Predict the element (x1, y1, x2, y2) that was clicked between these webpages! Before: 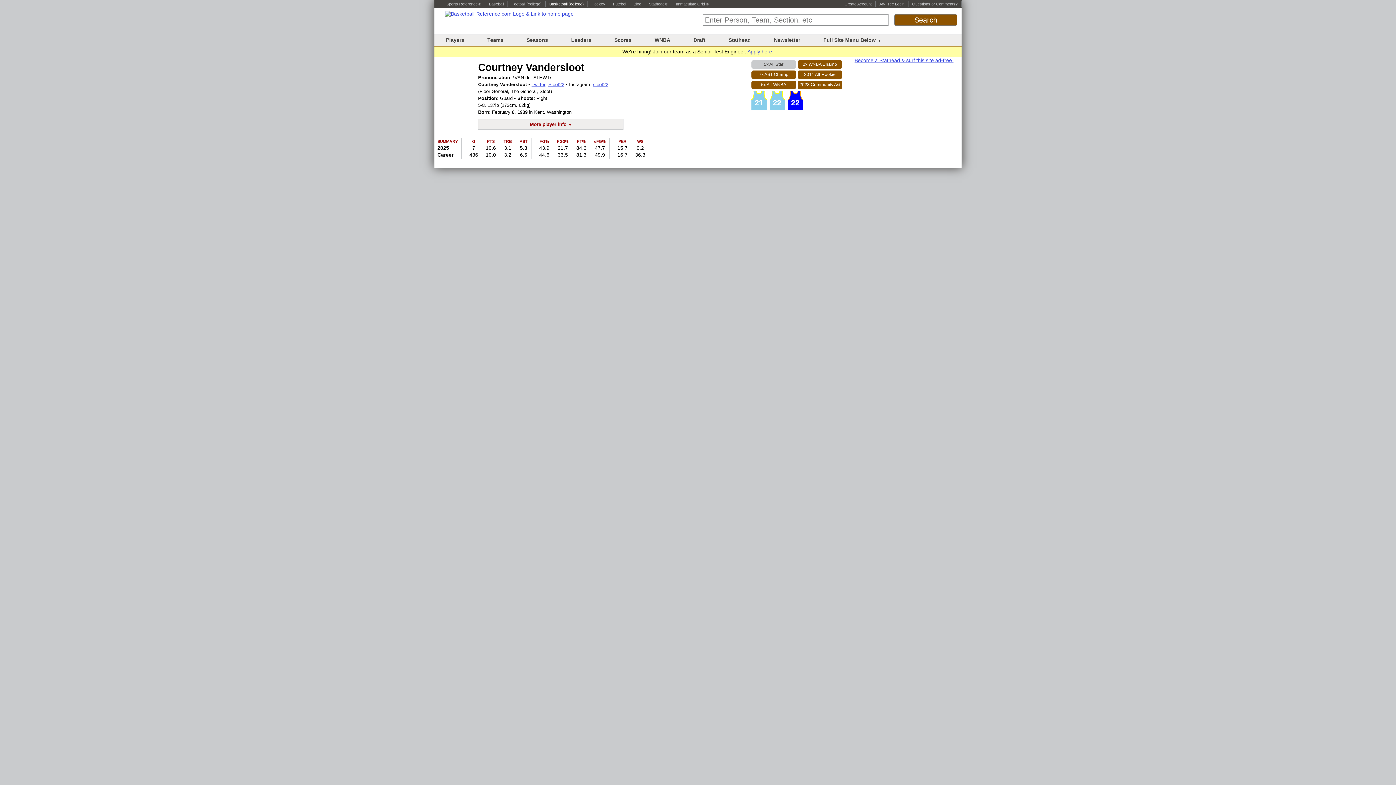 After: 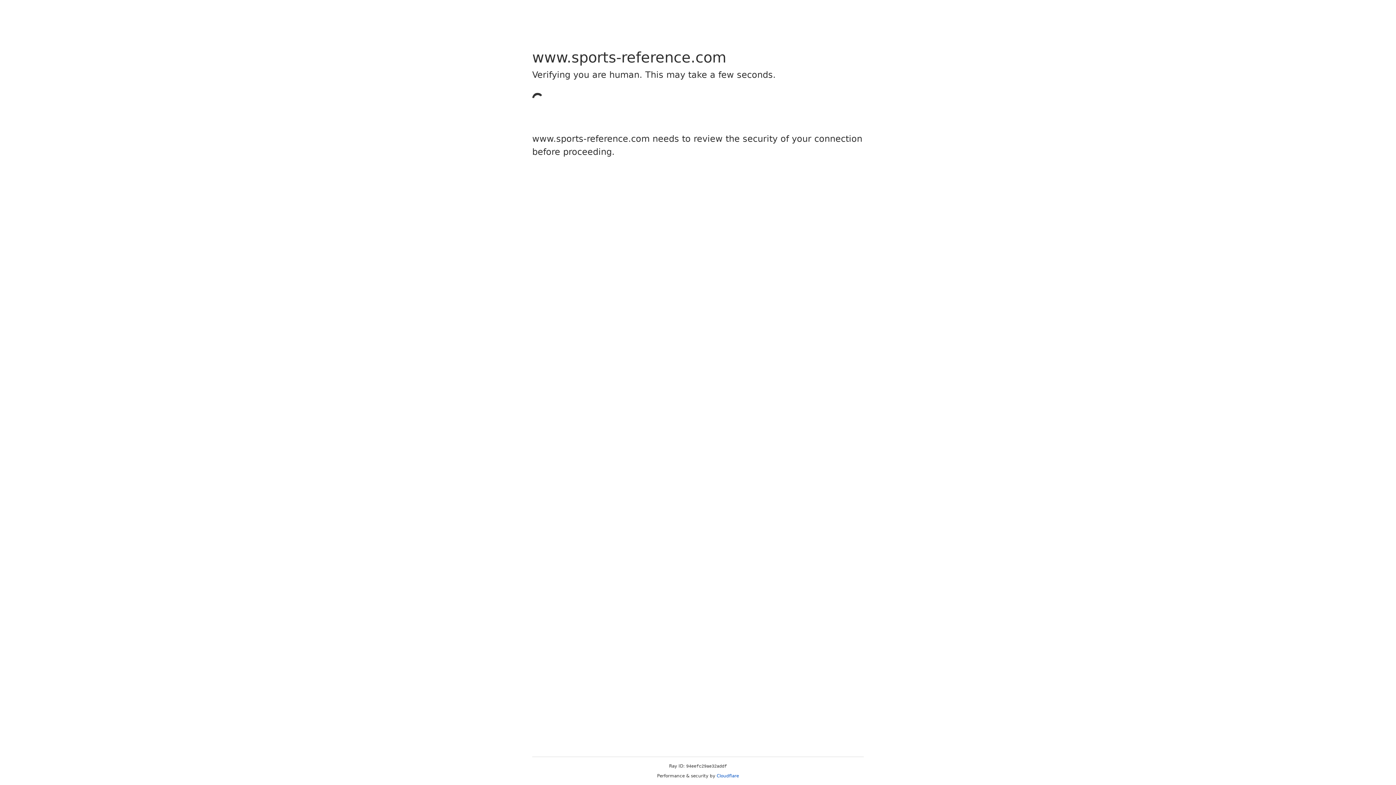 Action: label: Blog bbox: (633, 1, 641, 6)